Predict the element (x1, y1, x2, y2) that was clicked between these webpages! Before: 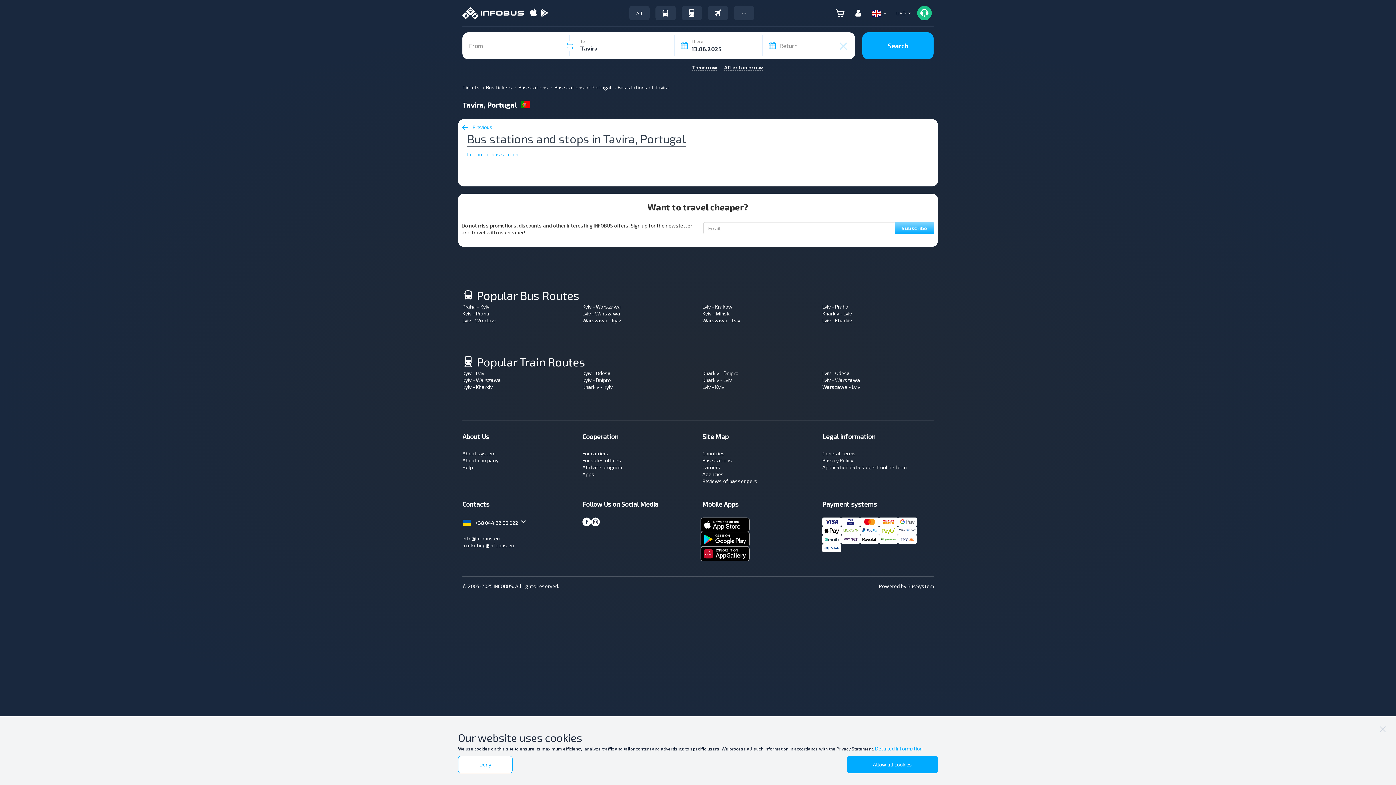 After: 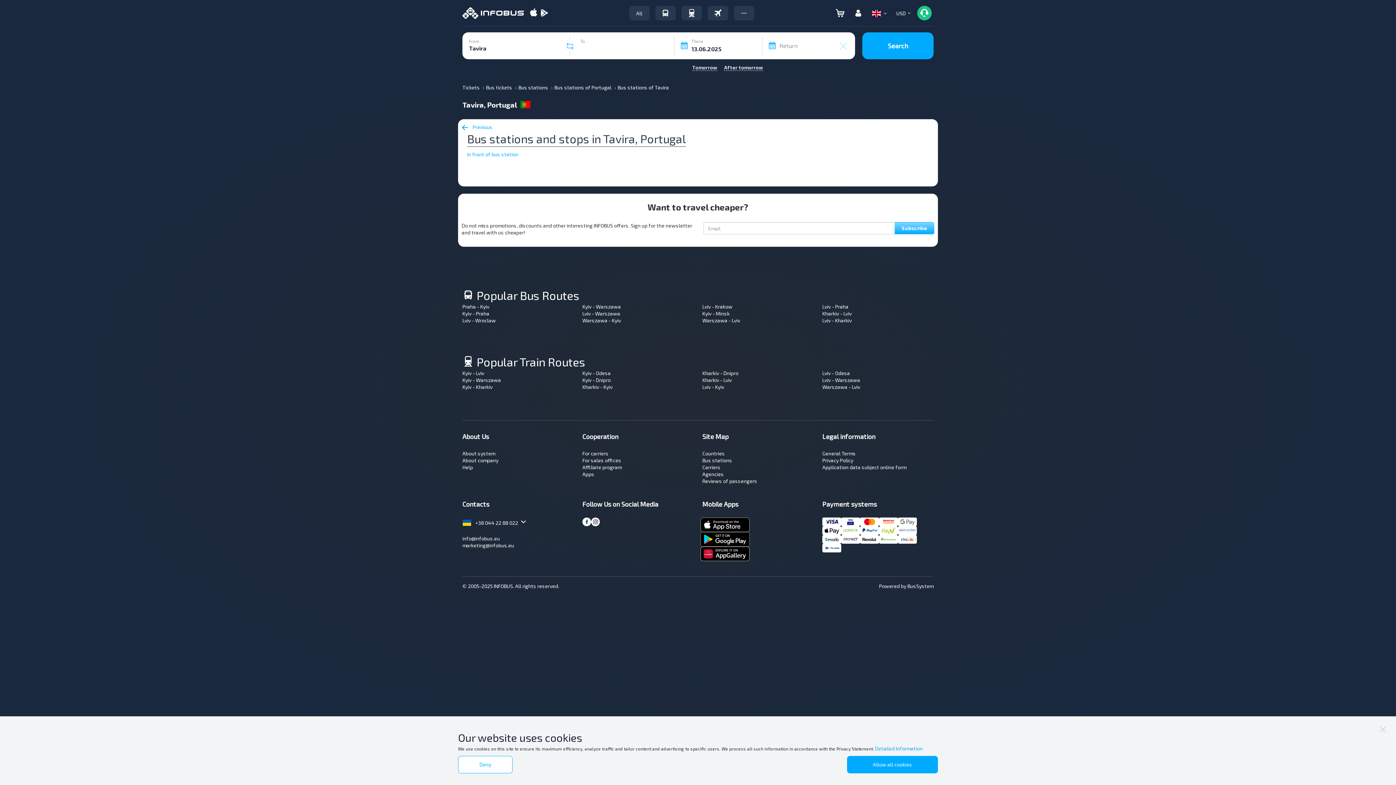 Action: bbox: (565, 41, 575, 51)